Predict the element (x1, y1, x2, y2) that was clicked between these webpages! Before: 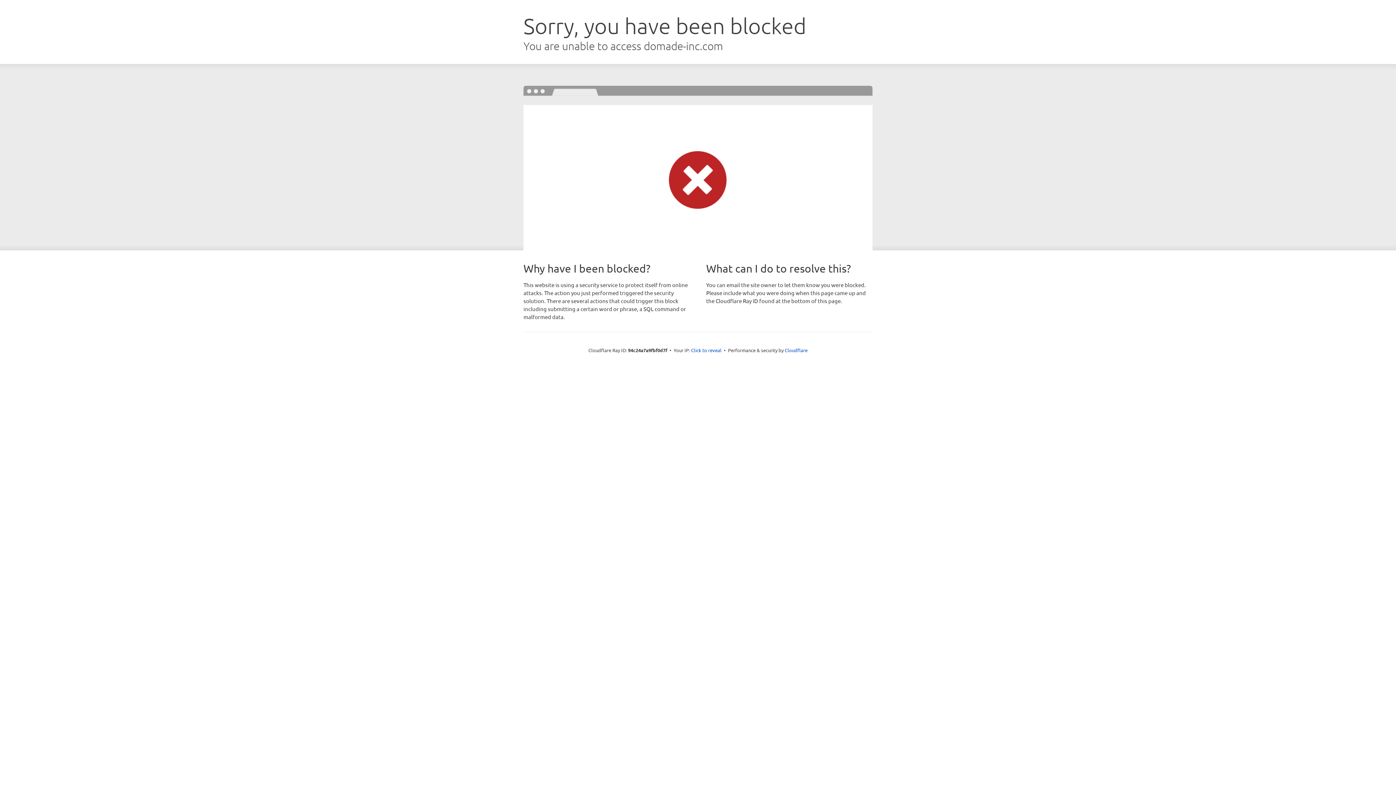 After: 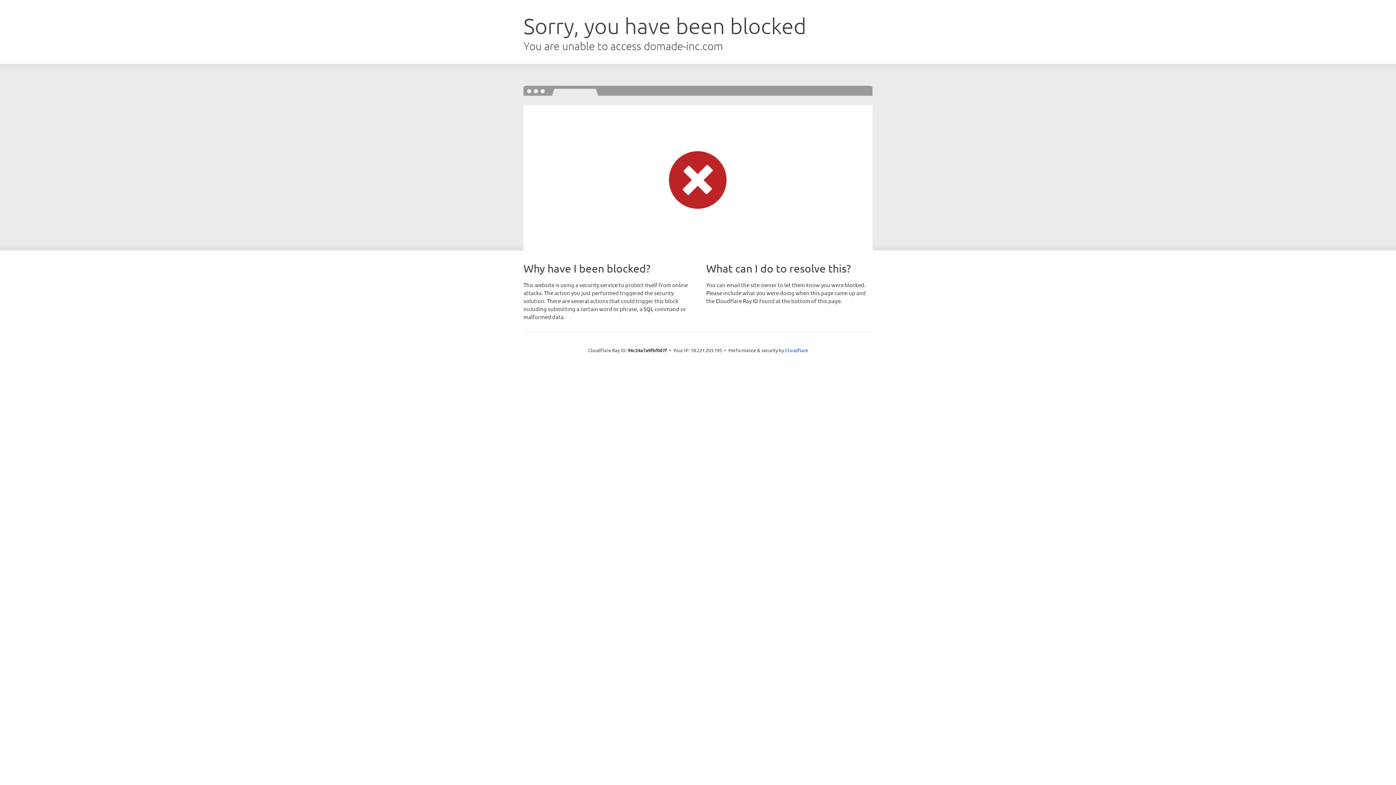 Action: bbox: (691, 346, 721, 353) label: Click to reveal